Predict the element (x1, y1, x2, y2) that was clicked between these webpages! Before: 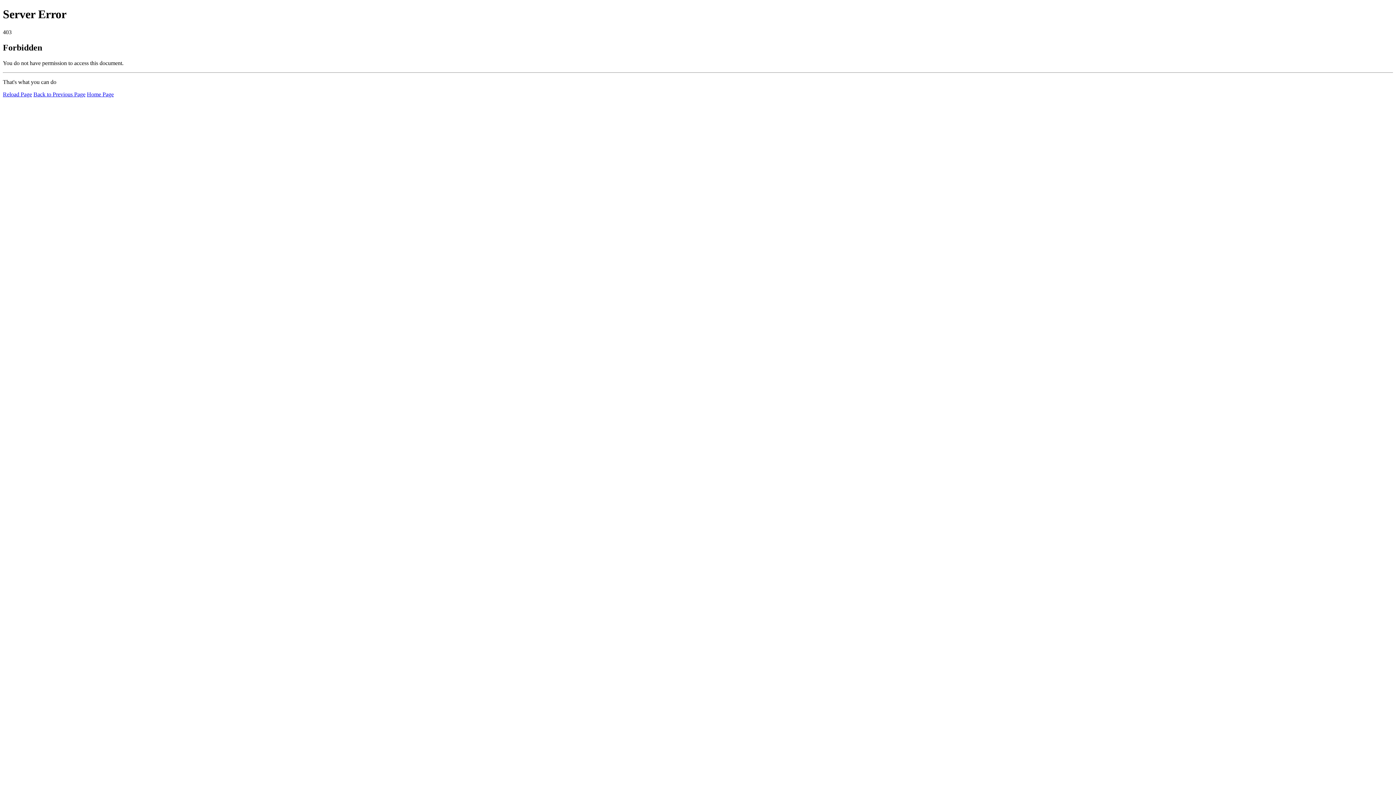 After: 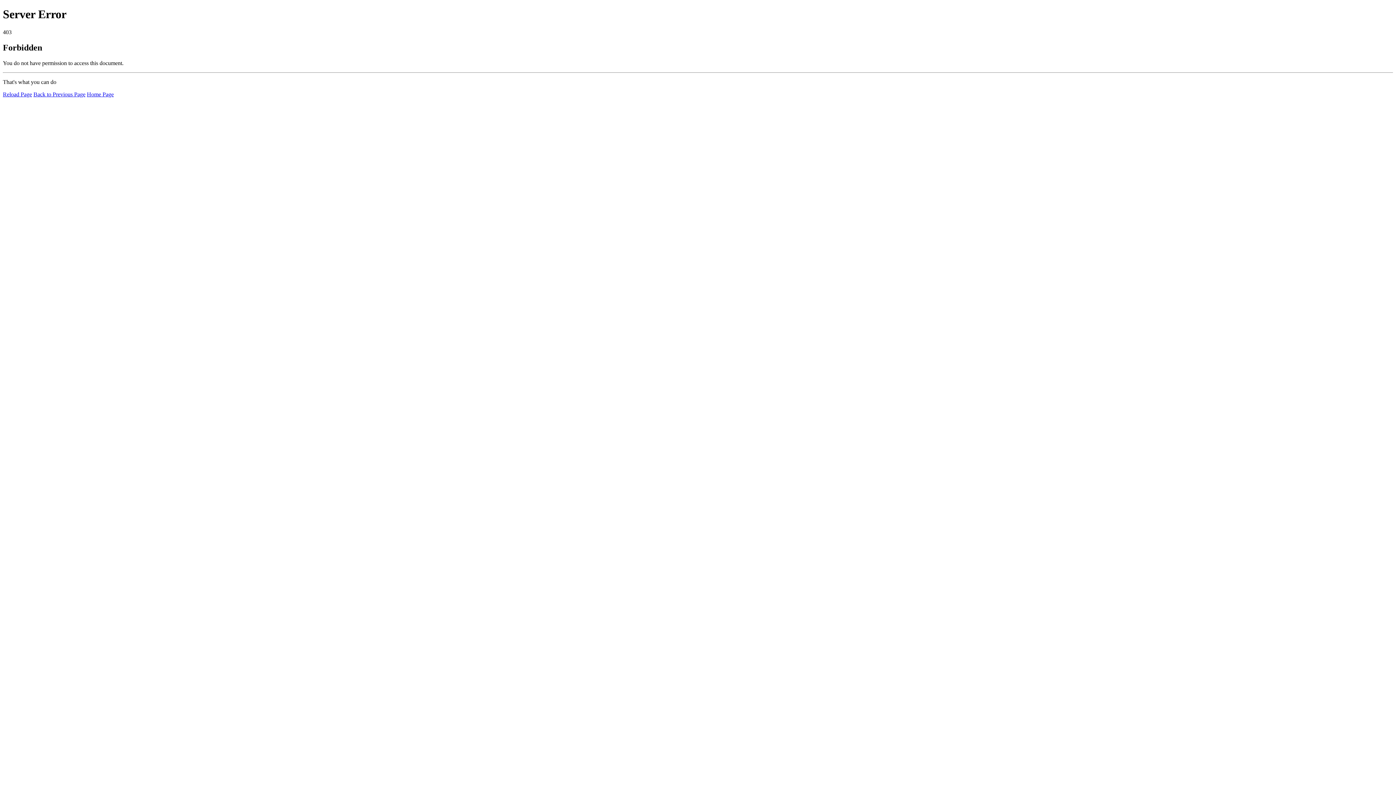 Action: label: Home Page bbox: (86, 91, 113, 97)